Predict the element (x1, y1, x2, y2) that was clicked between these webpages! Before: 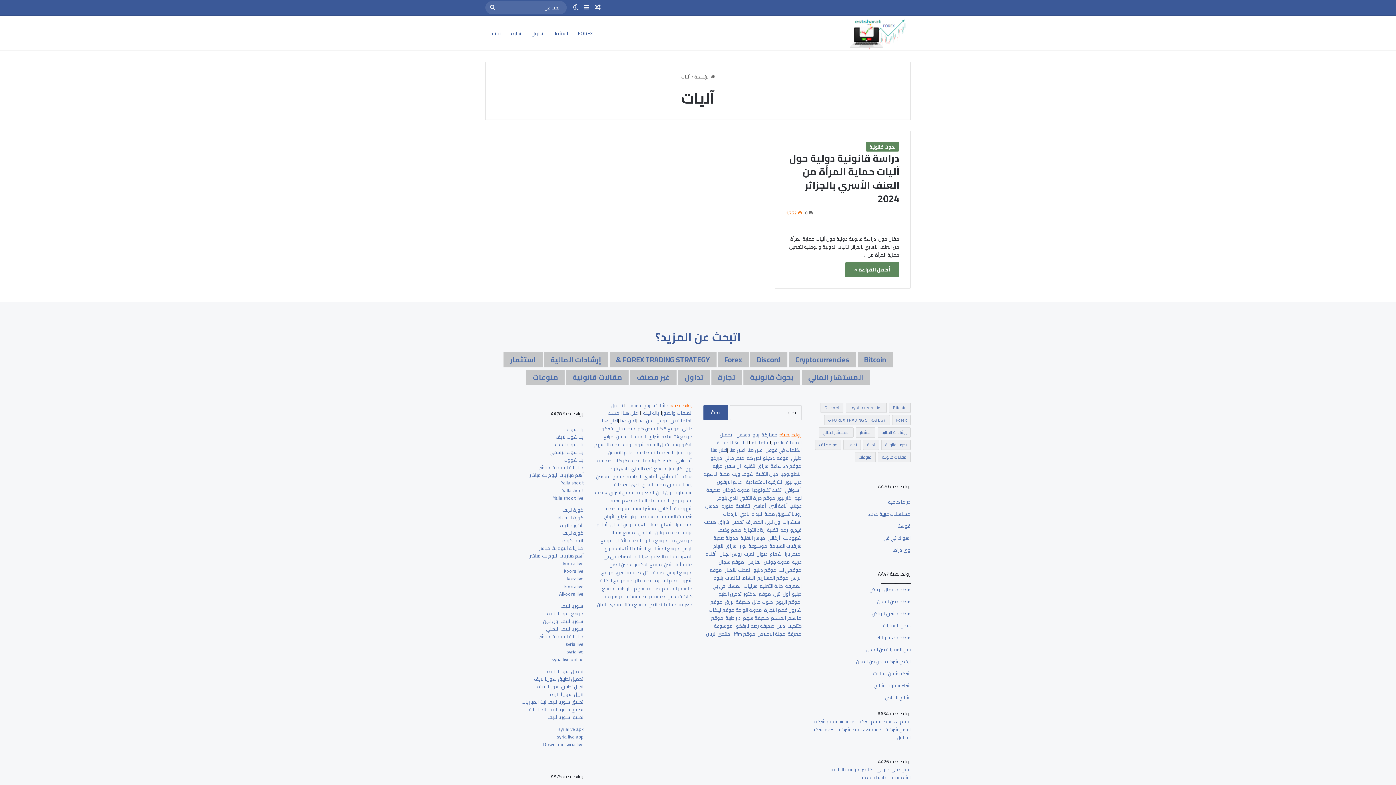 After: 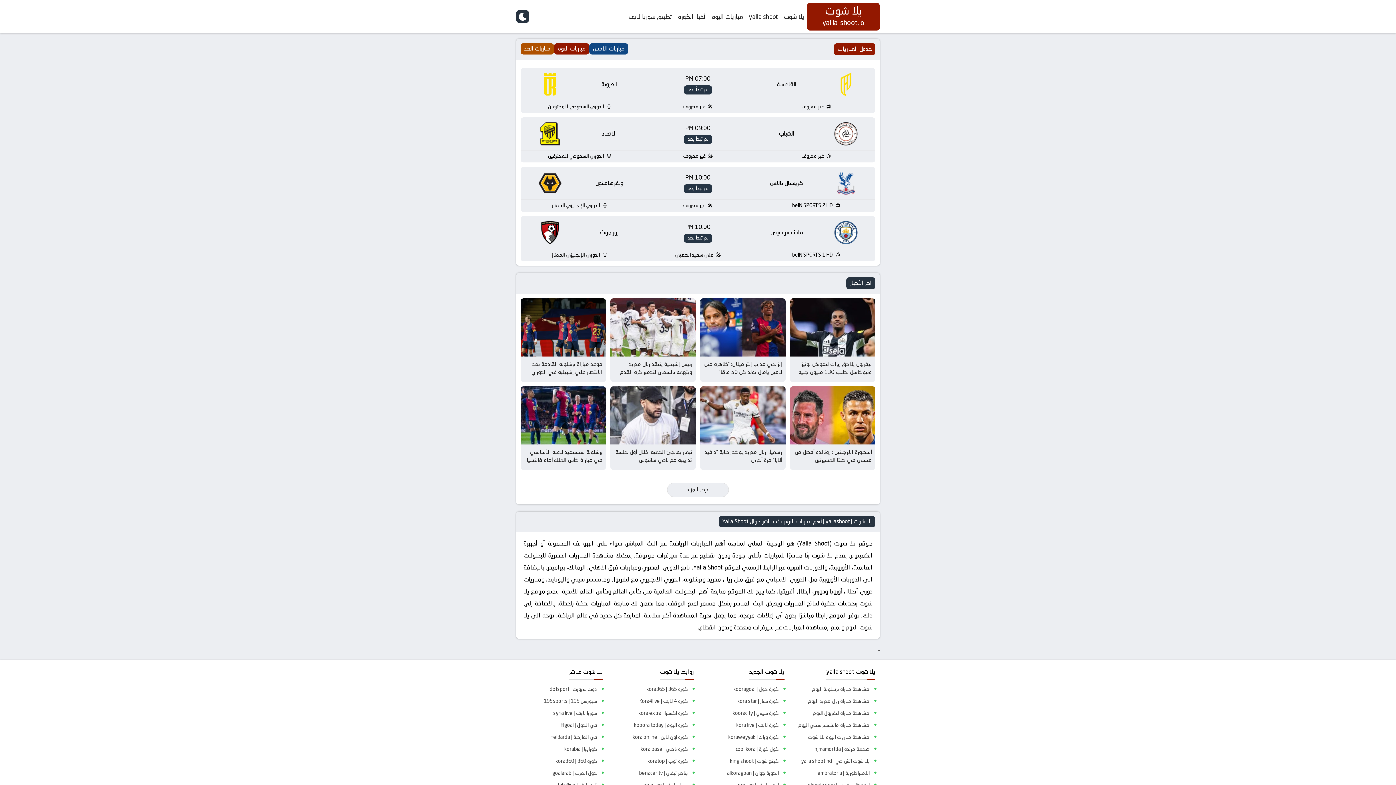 Action: label: أهم مباريات اليوم بث مباشر bbox: (529, 471, 583, 479)